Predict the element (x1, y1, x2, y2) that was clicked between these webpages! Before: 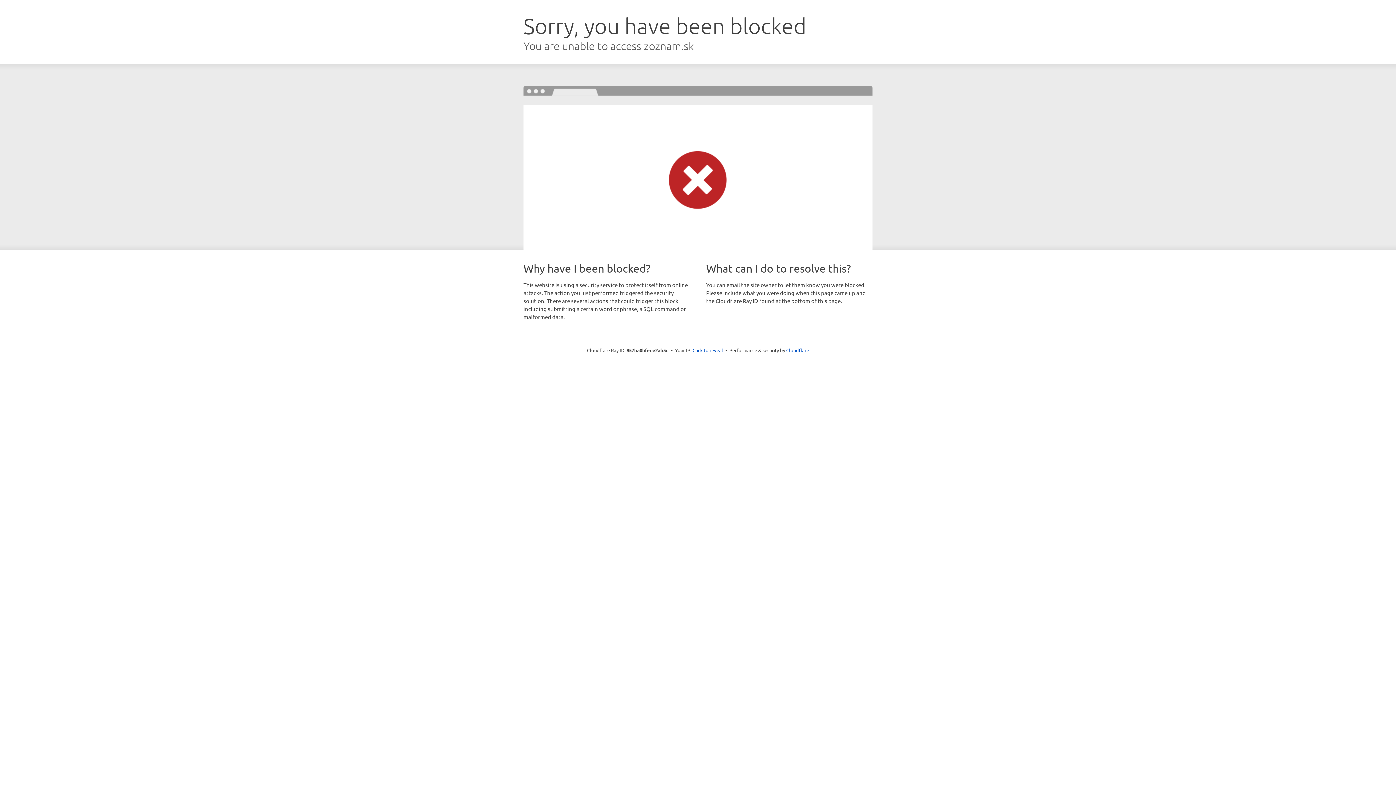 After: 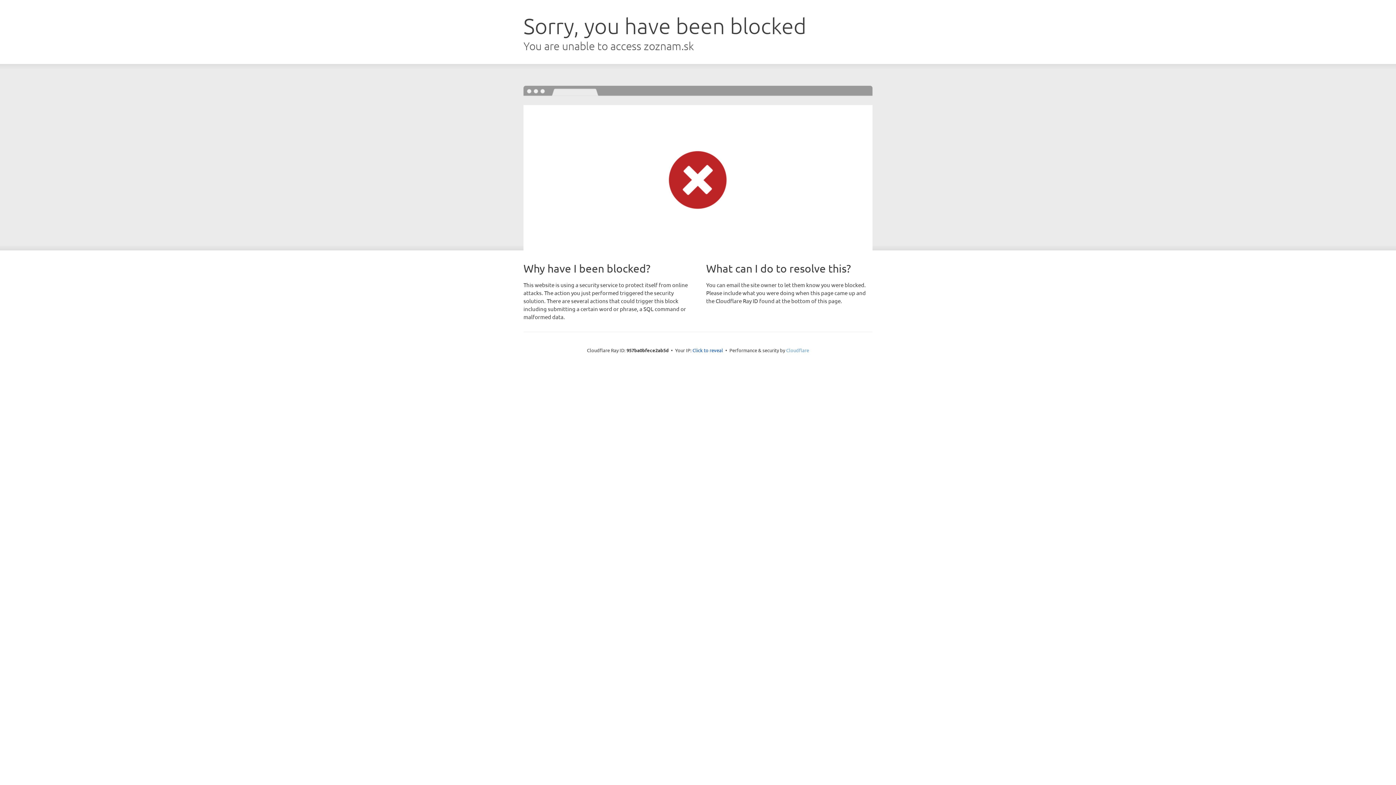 Action: bbox: (786, 347, 809, 353) label: Cloudflare